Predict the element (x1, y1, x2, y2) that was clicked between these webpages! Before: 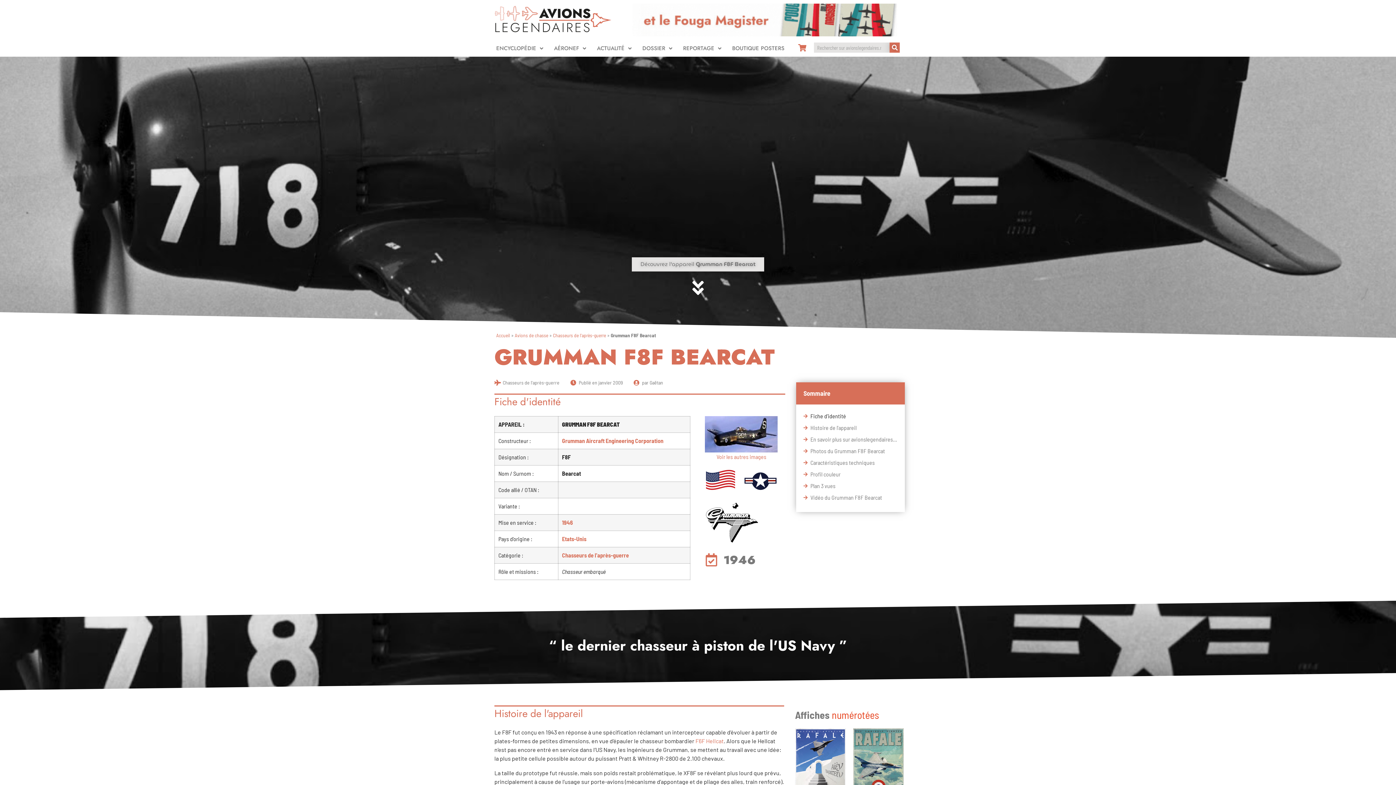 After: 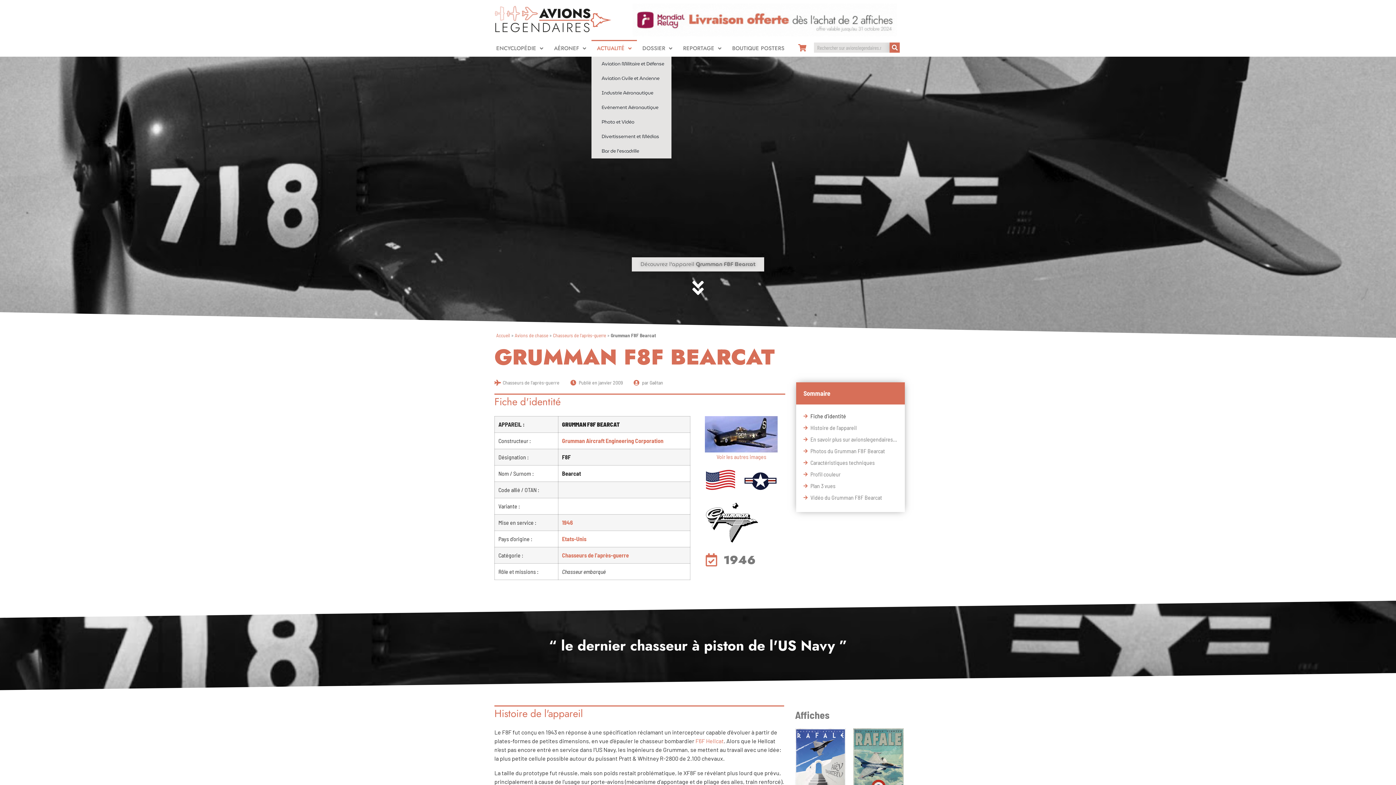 Action: label: ACTUALITÉ bbox: (591, 40, 637, 56)